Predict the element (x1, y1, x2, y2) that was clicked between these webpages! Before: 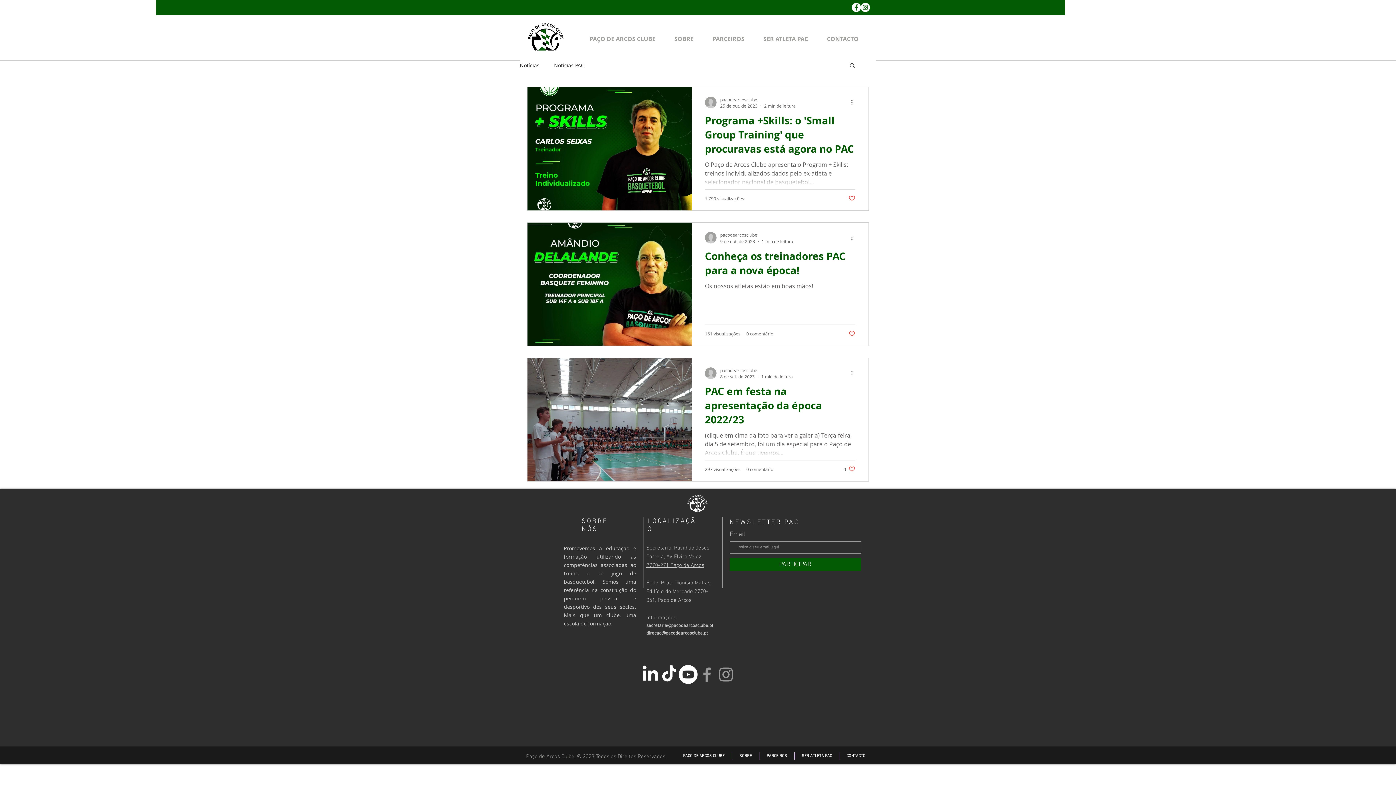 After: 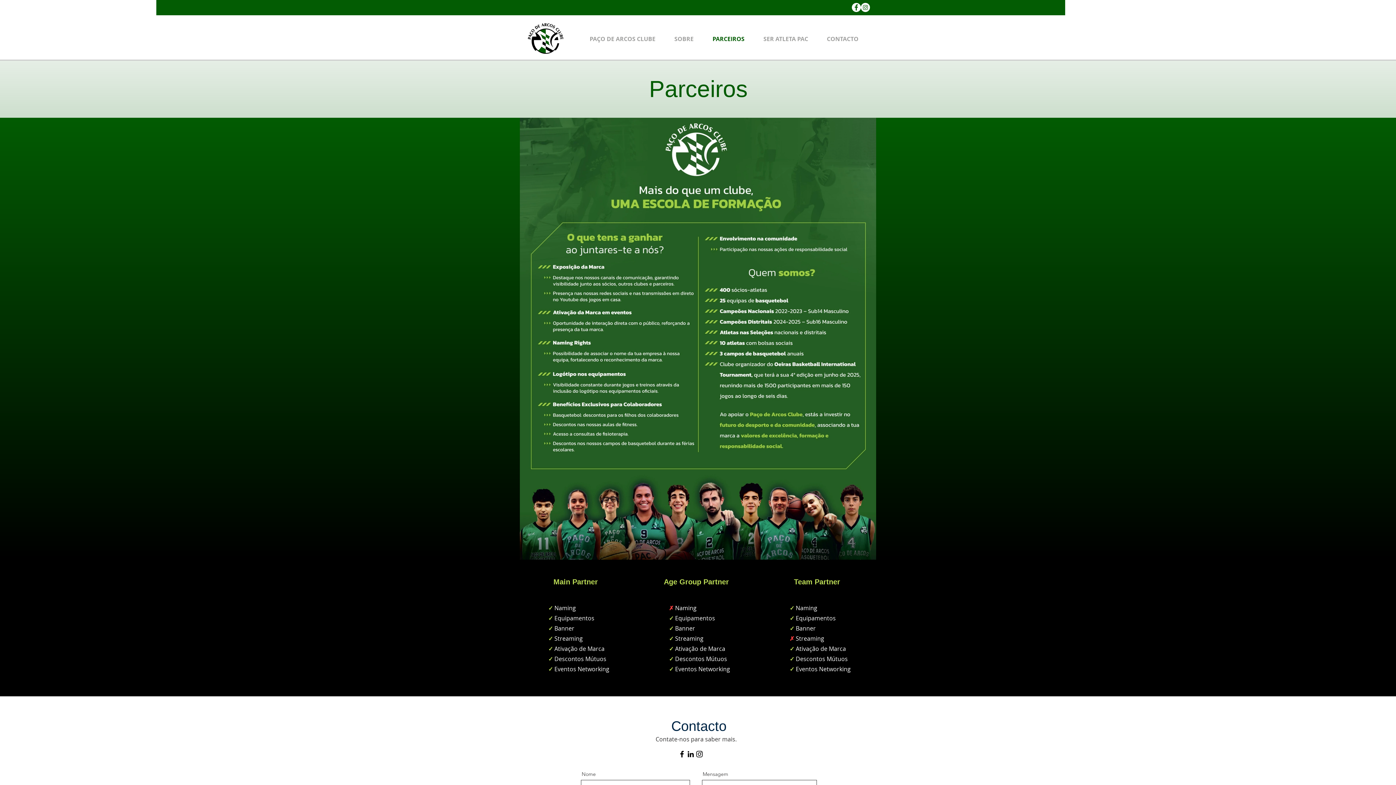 Action: label: PARCEIROS bbox: (759, 752, 794, 760)